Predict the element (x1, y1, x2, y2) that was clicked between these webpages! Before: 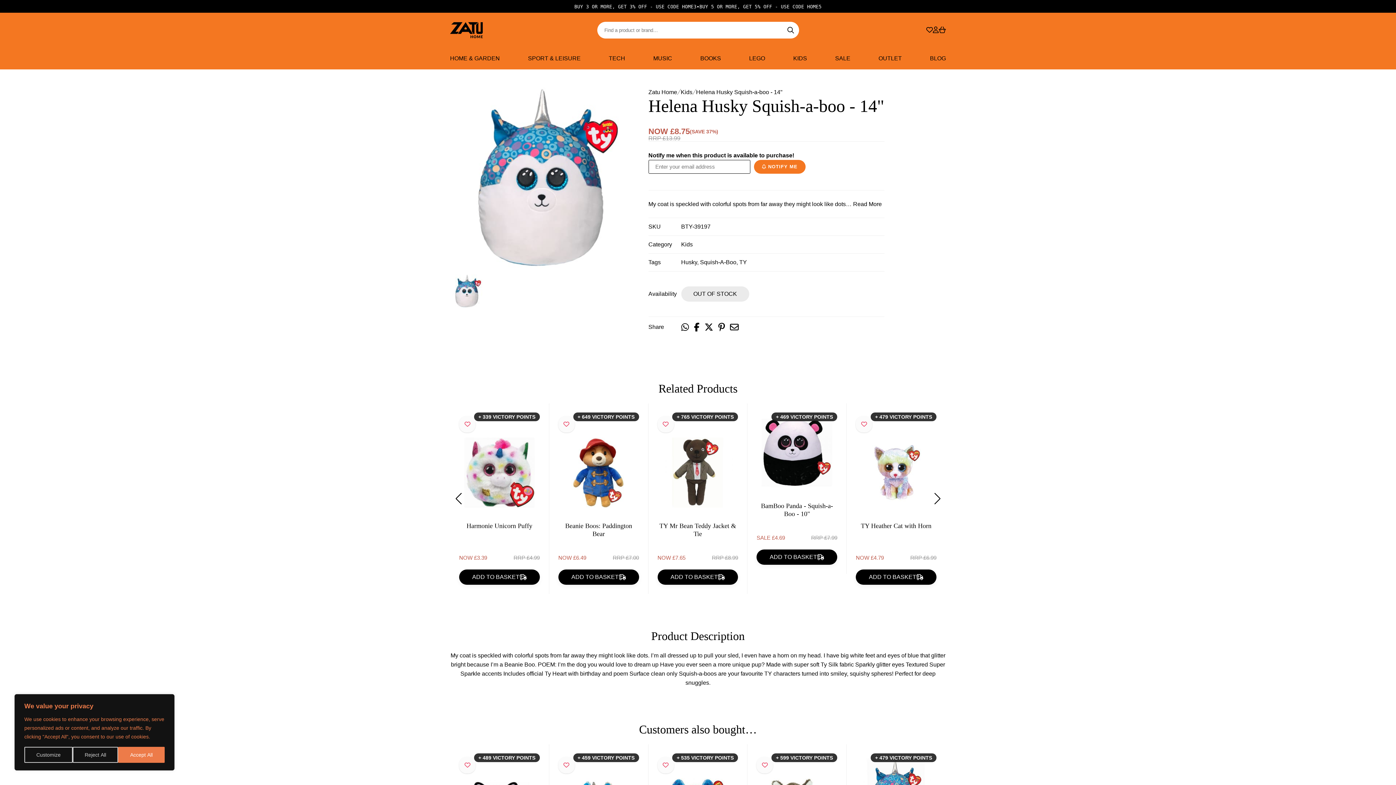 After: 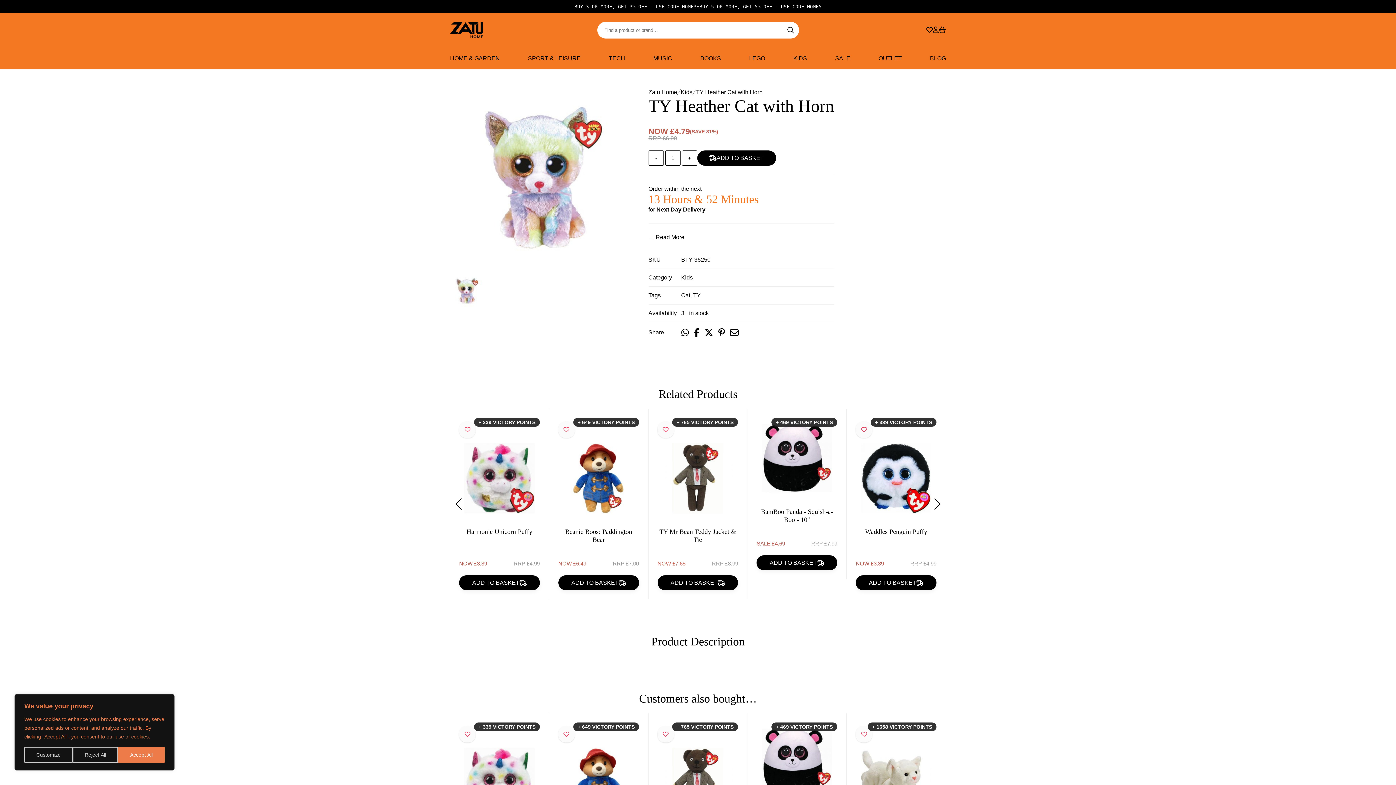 Action: bbox: (856, 522, 936, 530) label: TY Heather Cat with Horn